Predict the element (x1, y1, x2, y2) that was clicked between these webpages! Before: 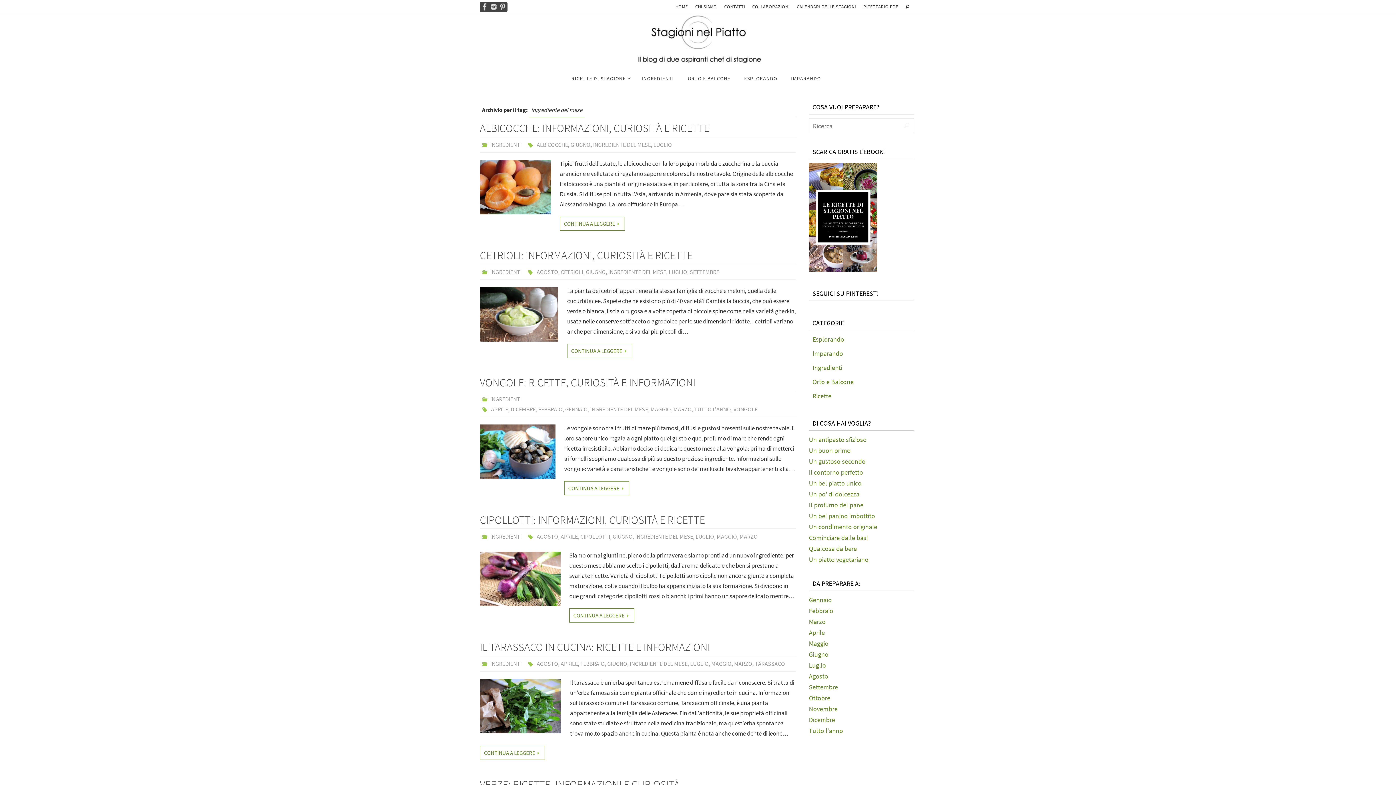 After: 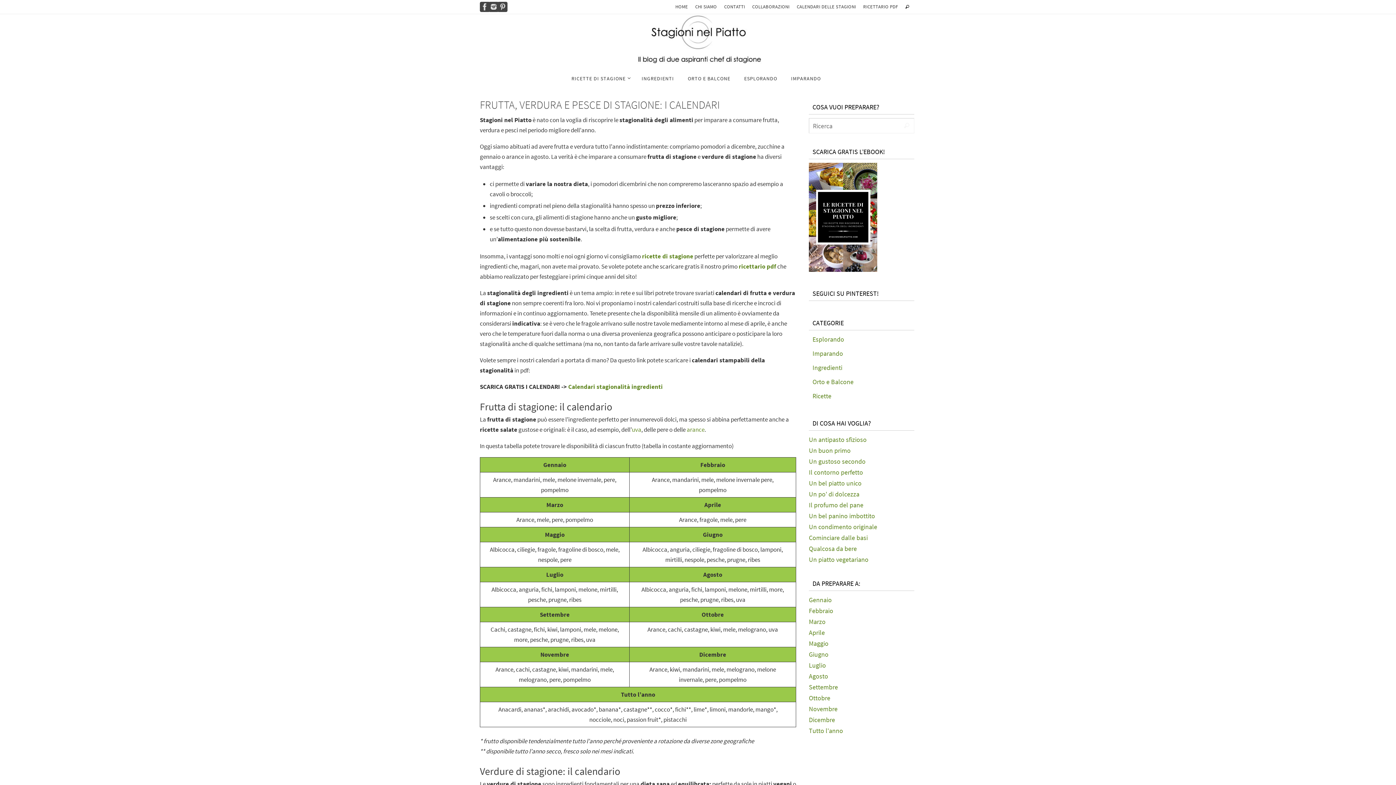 Action: label: CALENDARI DELLE STAGIONI bbox: (793, 1, 859, 12)